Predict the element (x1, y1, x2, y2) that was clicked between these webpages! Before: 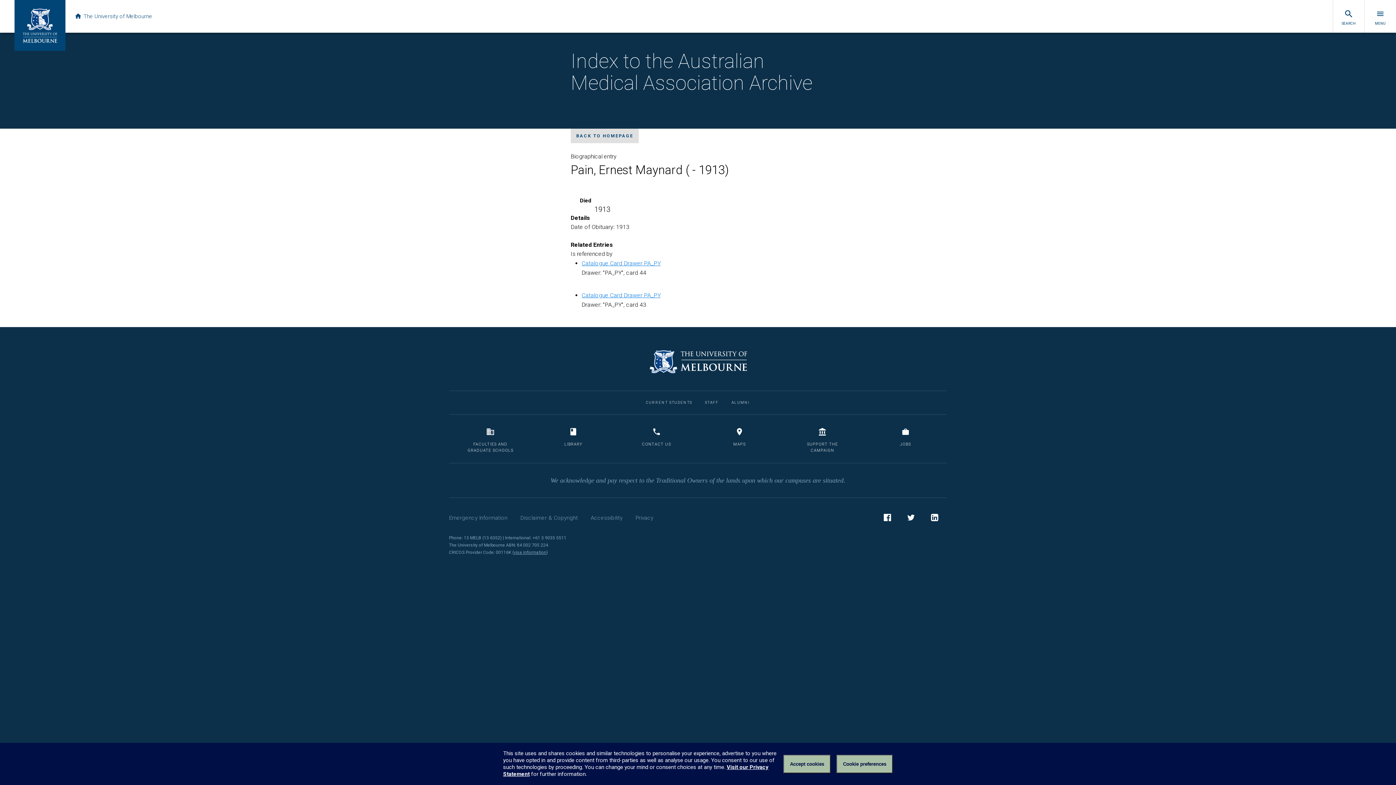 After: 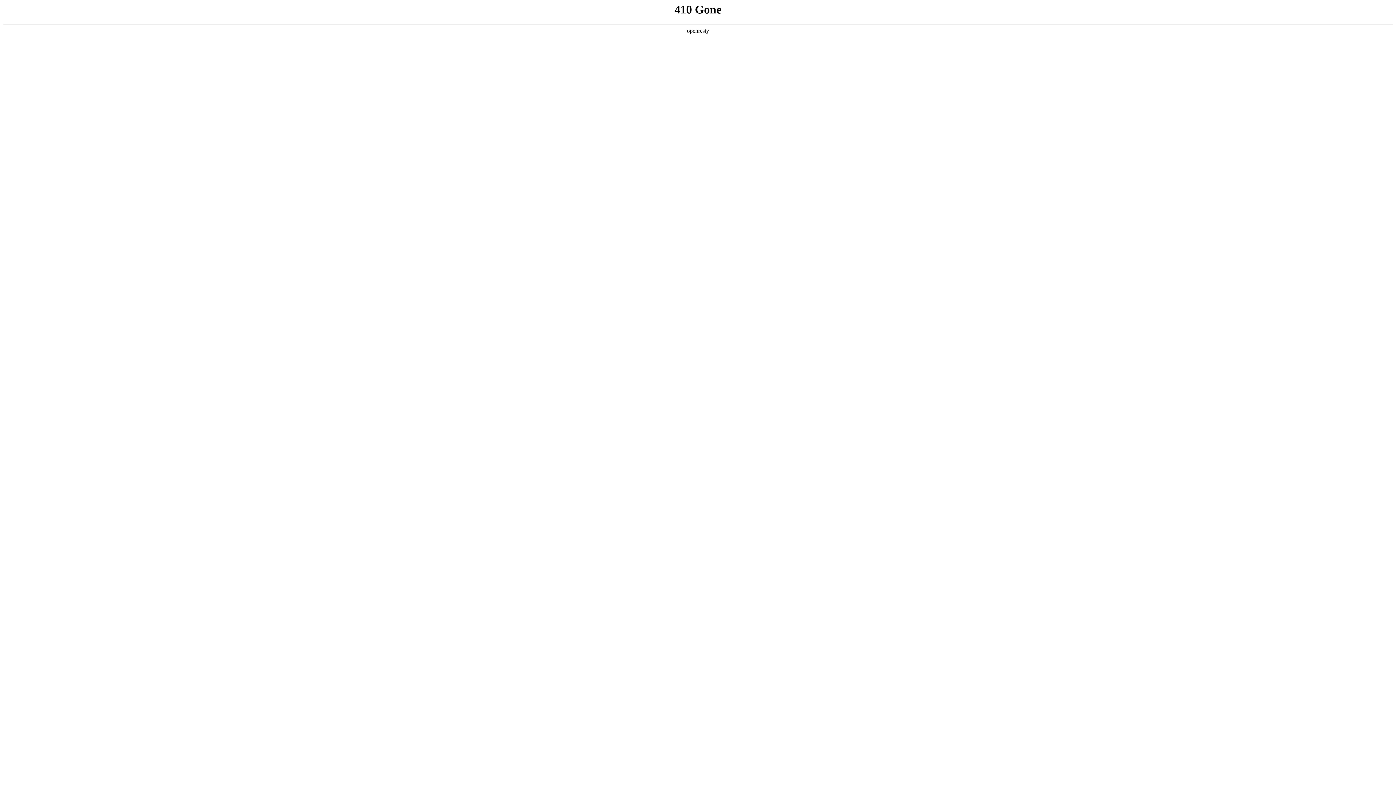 Action: bbox: (635, 514, 653, 521) label: Privacy